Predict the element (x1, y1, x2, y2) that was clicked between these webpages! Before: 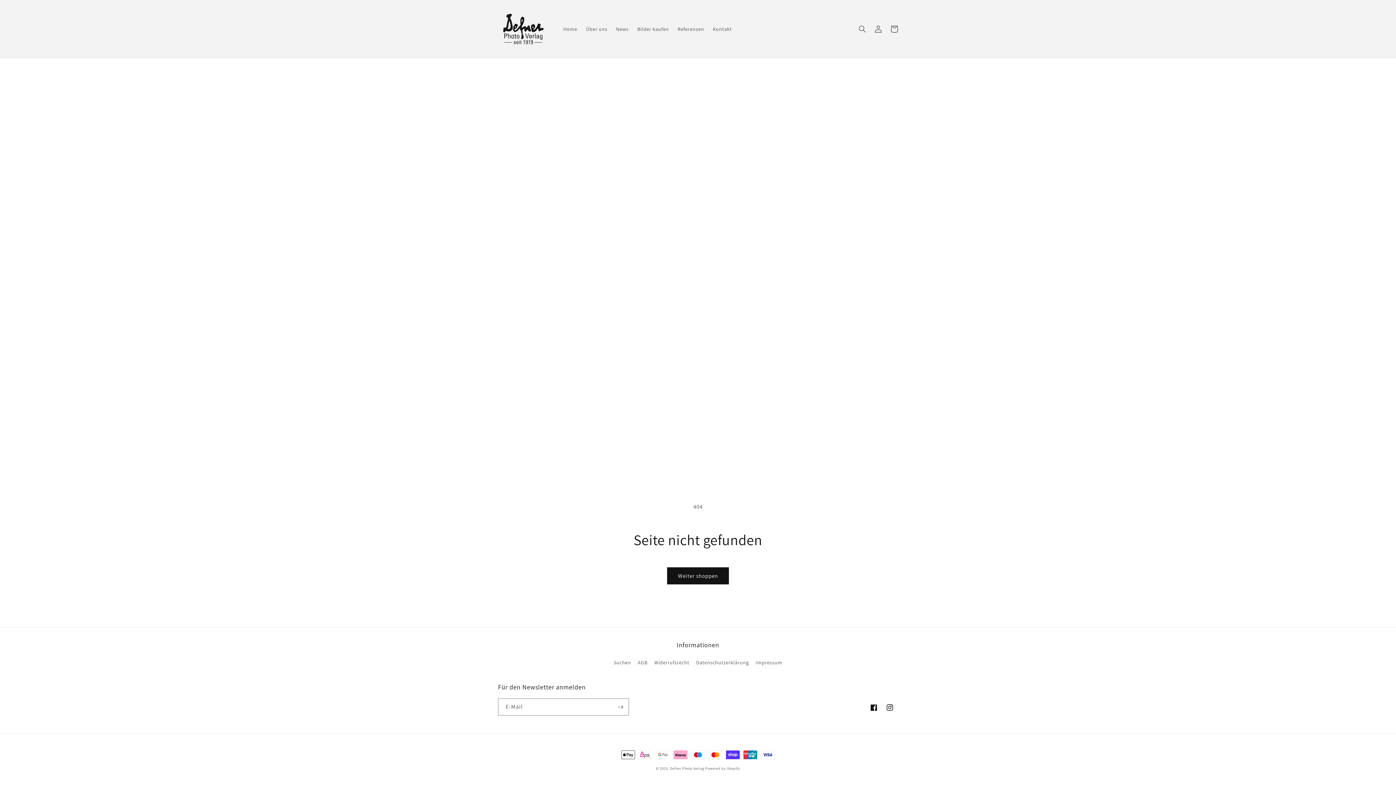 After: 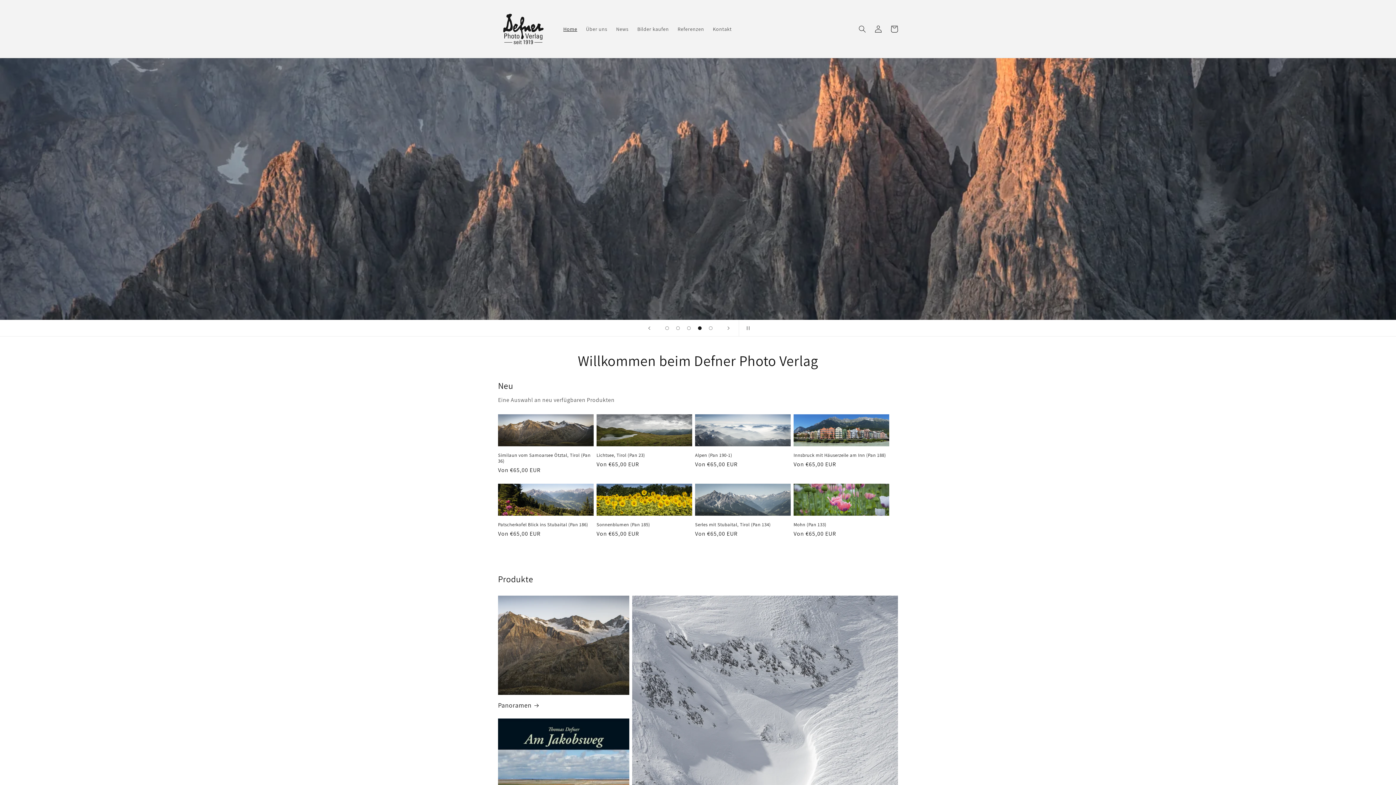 Action: bbox: (559, 21, 581, 36) label: Home